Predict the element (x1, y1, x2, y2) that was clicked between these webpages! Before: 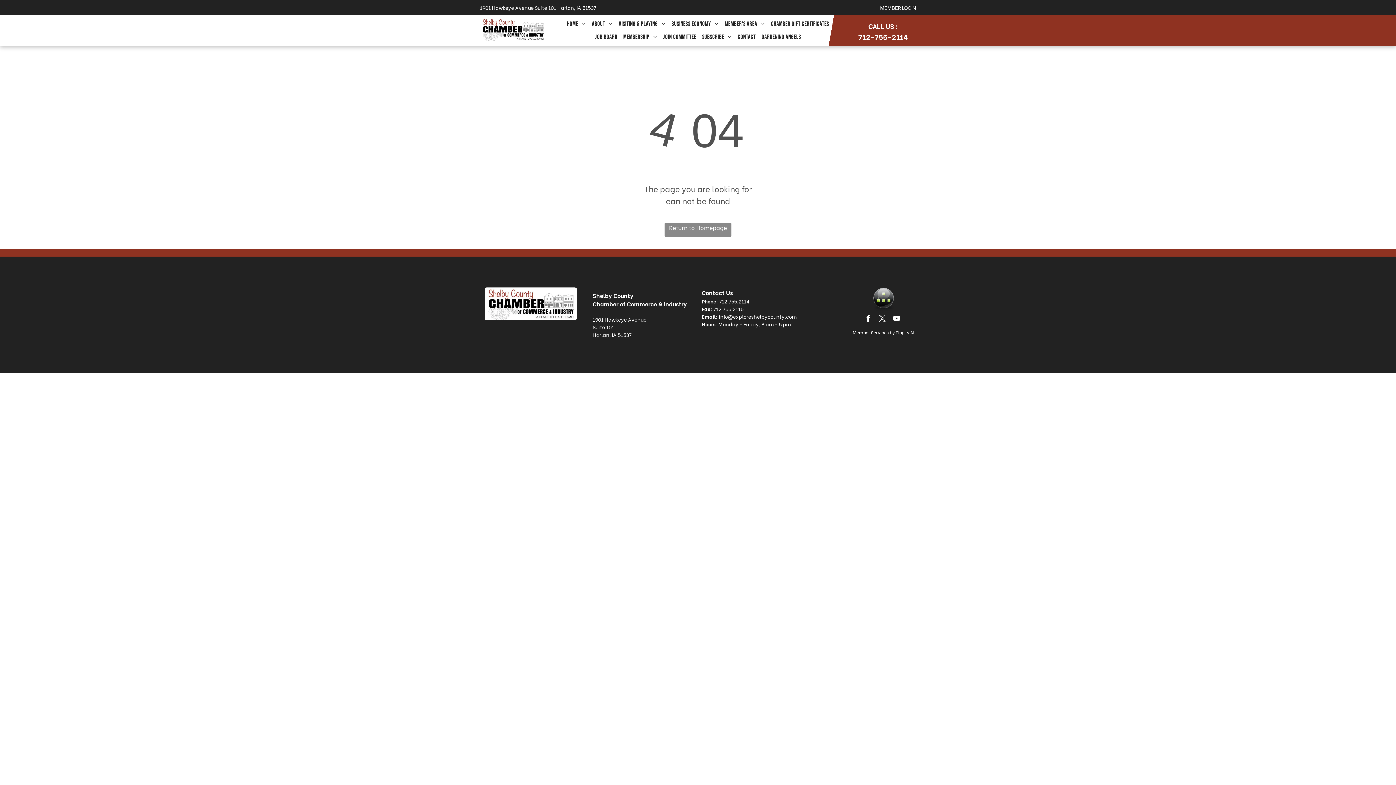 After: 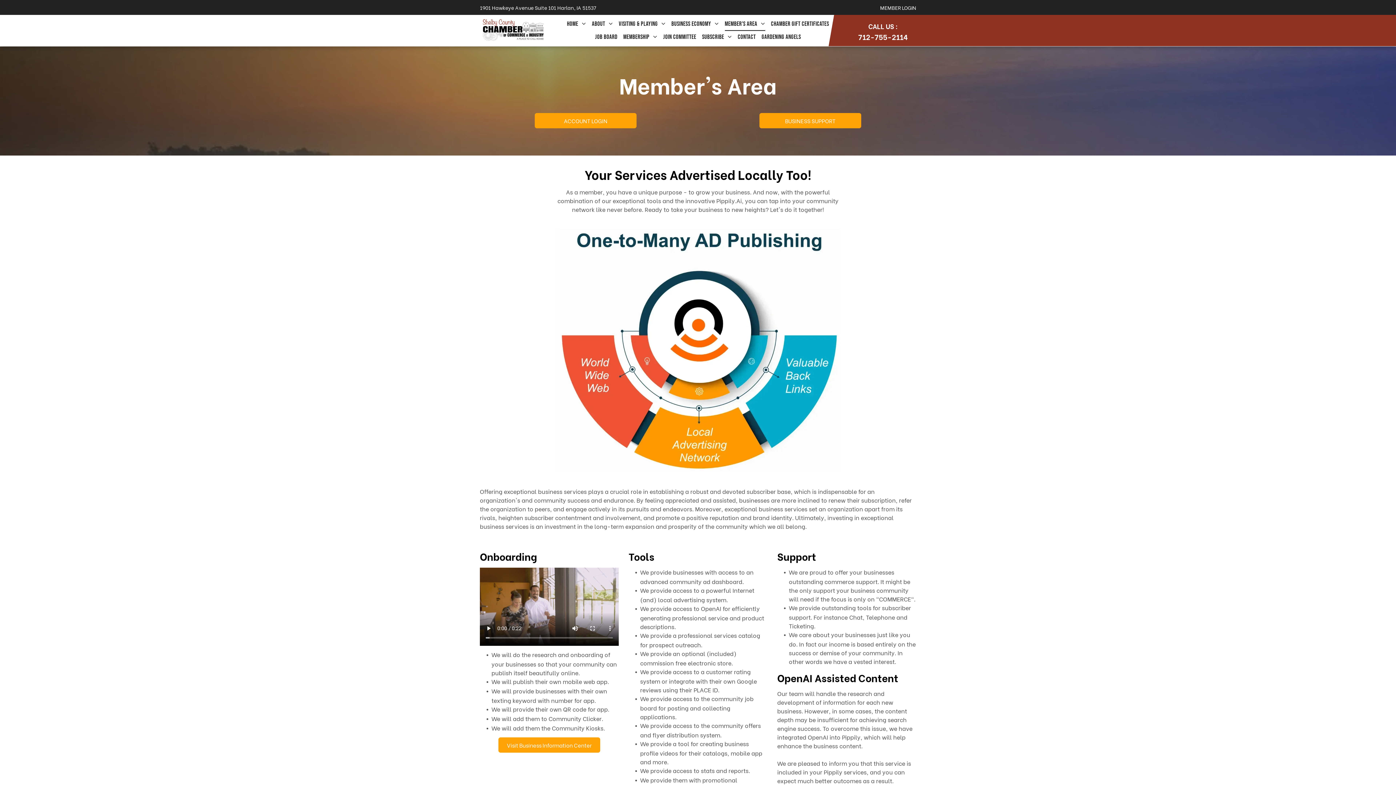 Action: bbox: (722, 17, 768, 30) label: Member's Area